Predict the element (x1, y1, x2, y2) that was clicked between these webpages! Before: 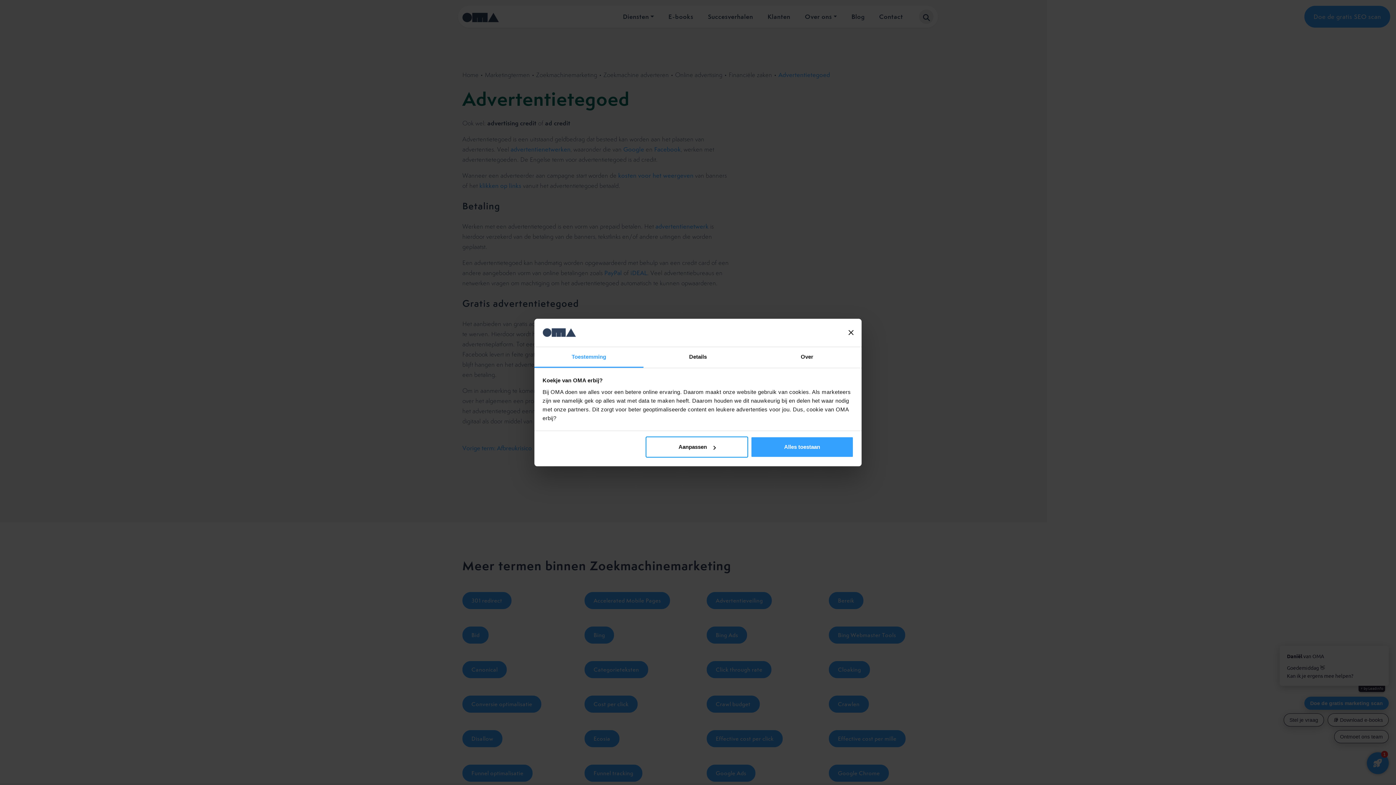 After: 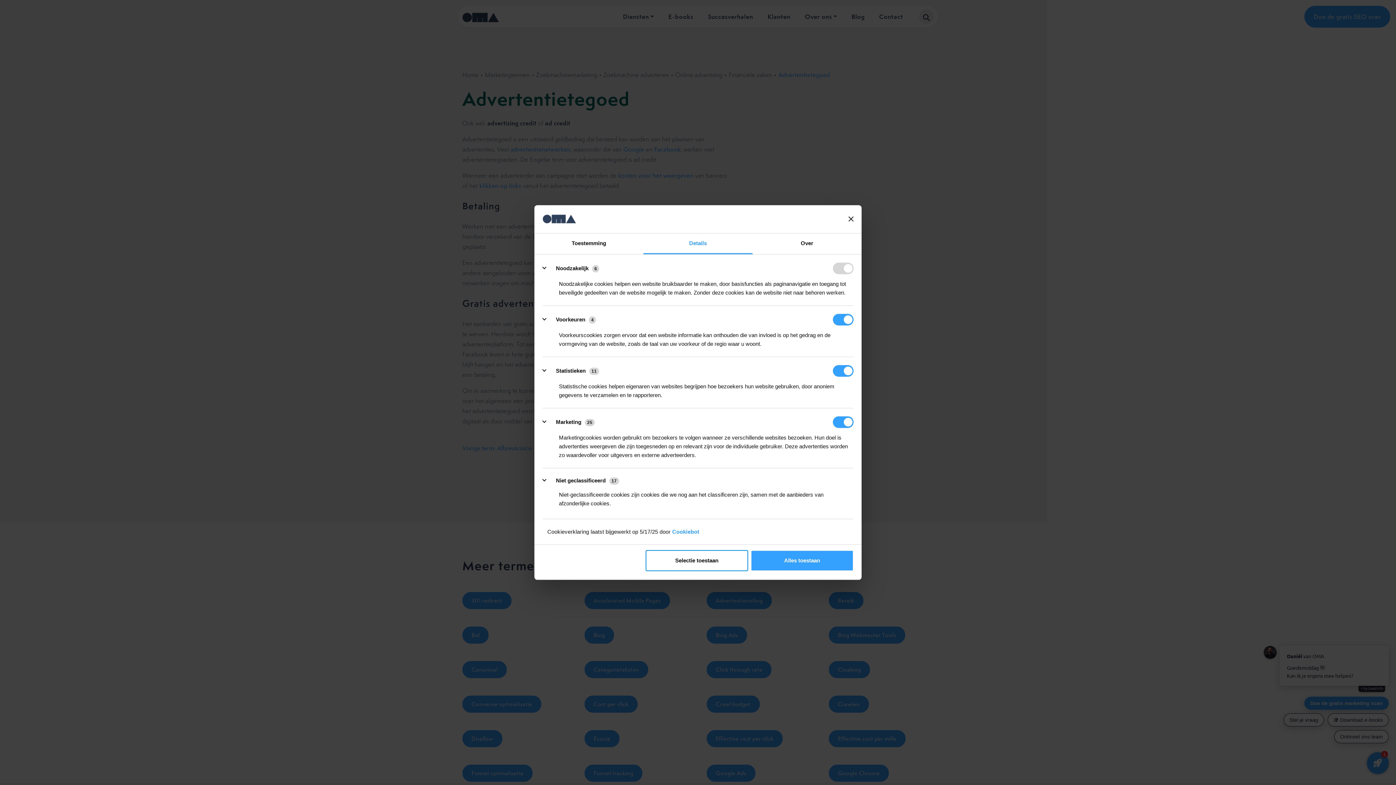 Action: bbox: (643, 347, 752, 367) label: Details